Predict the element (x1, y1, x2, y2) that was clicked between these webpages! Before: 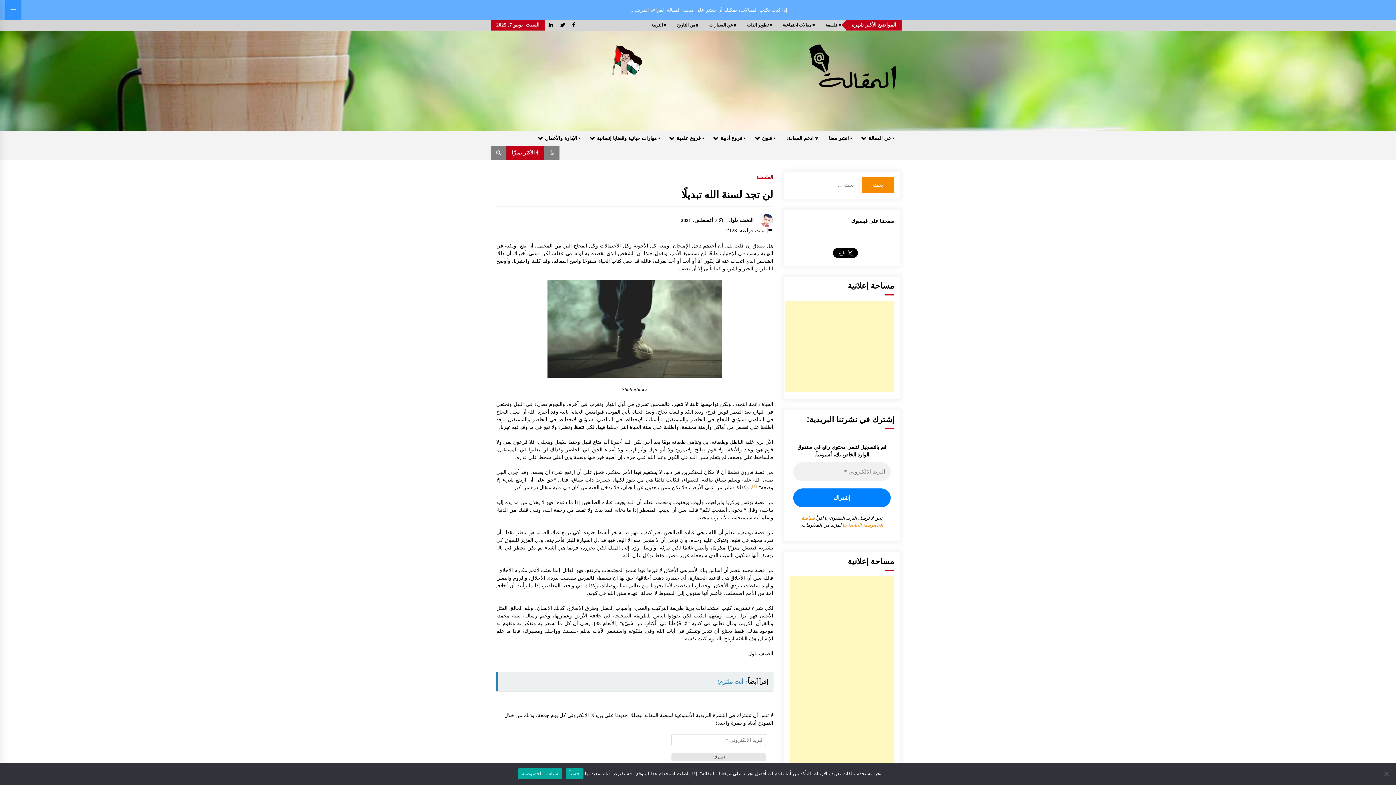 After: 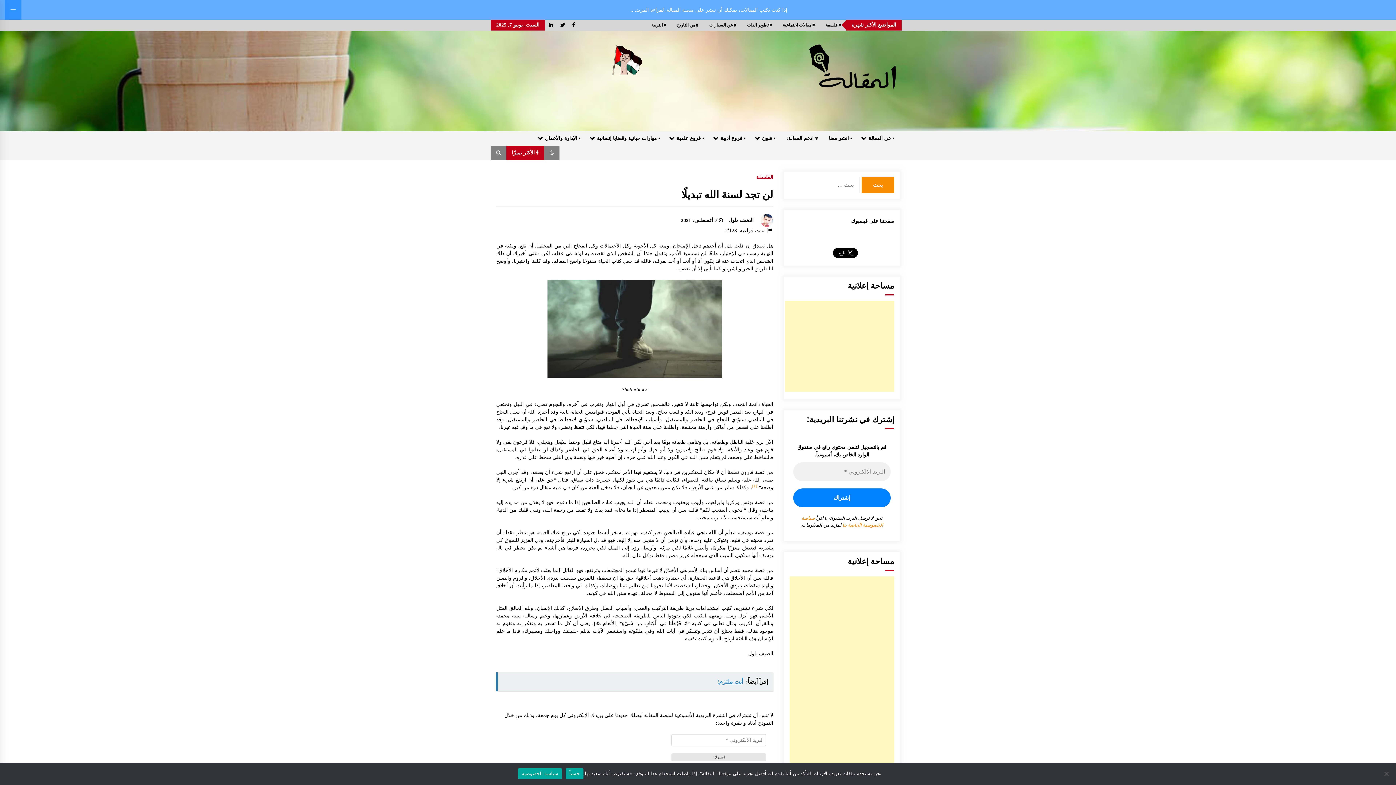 Action: bbox: (496, 672, 773, 691) label: إقرأ أيضاً:  أنت ملتزم!